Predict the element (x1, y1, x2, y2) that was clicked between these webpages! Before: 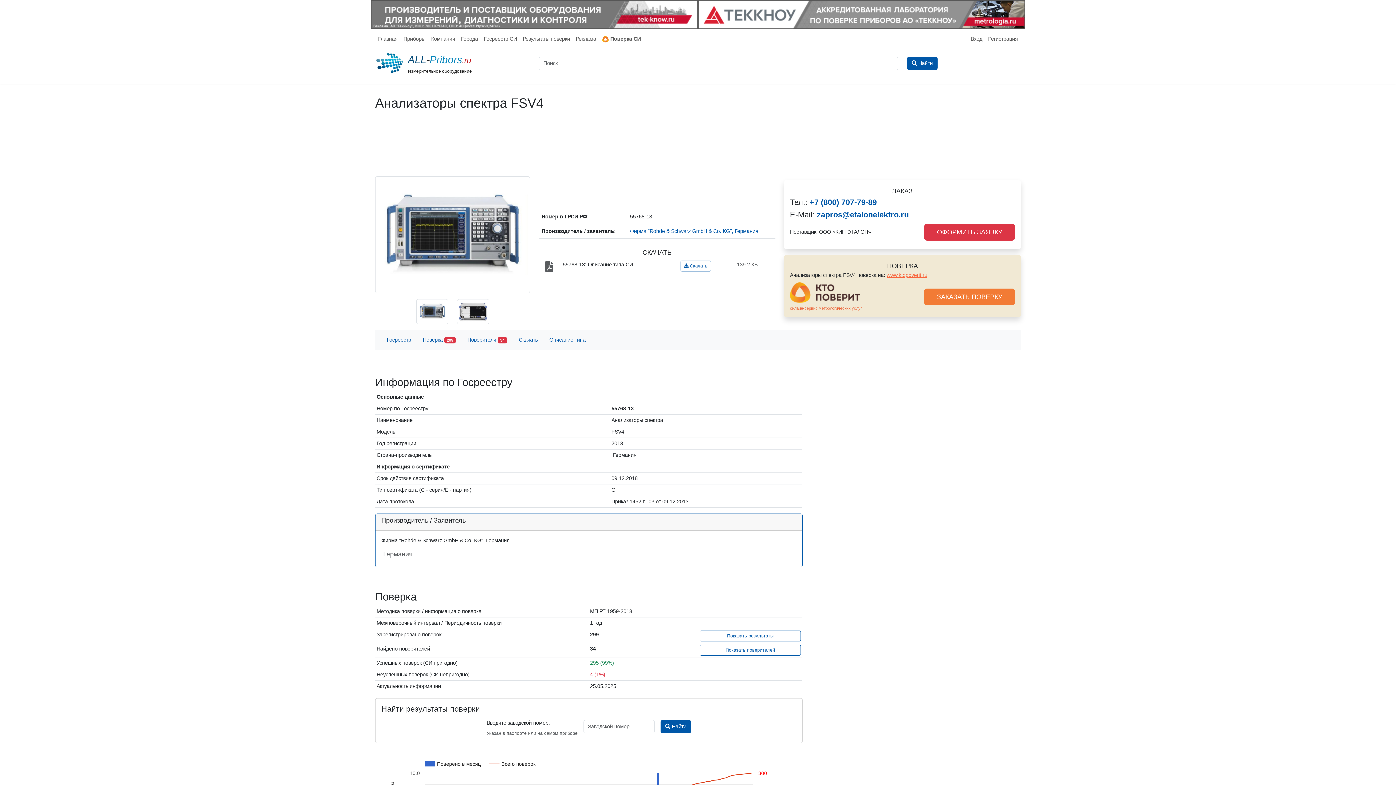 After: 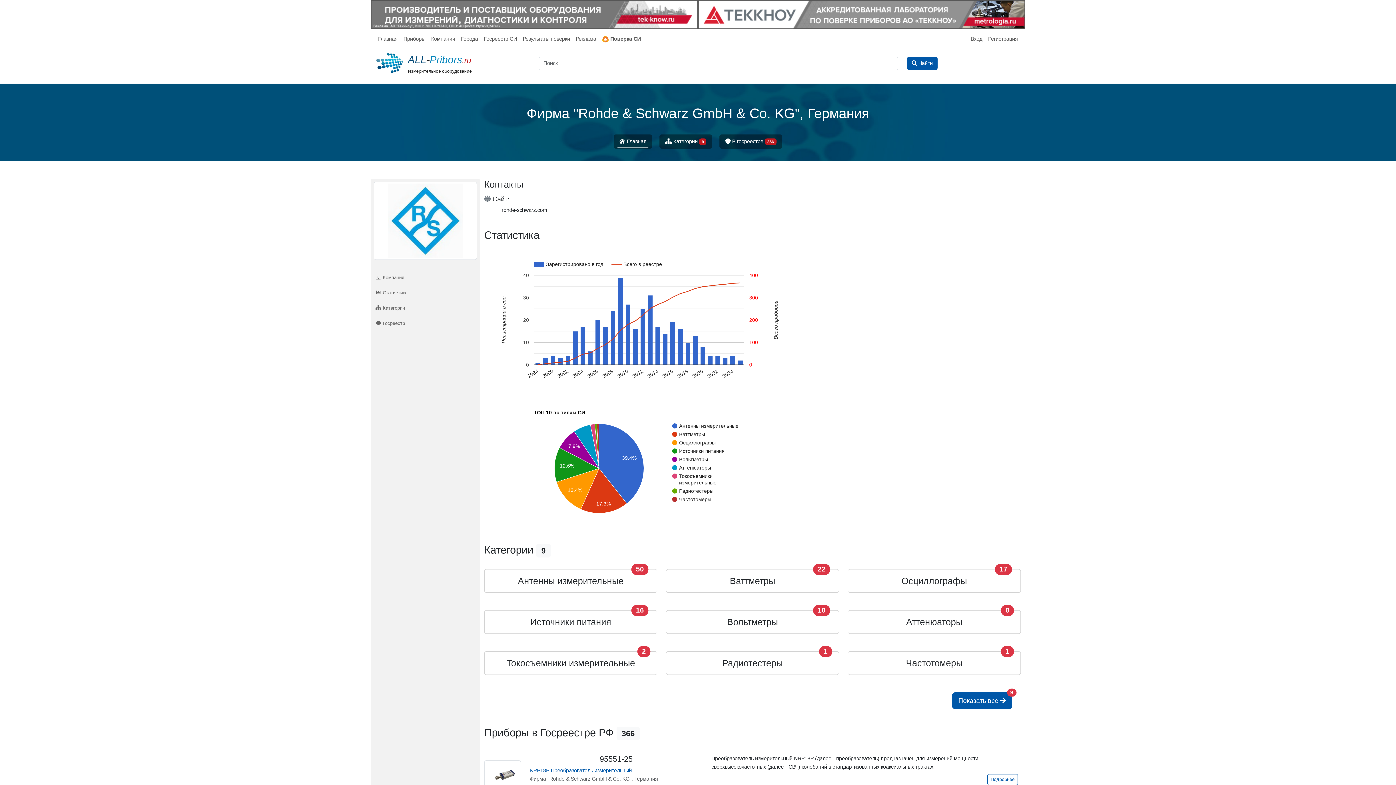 Action: bbox: (630, 228, 758, 234) label: Фирма "Rohde & Schwarz GmbH & Co. KG", Германия